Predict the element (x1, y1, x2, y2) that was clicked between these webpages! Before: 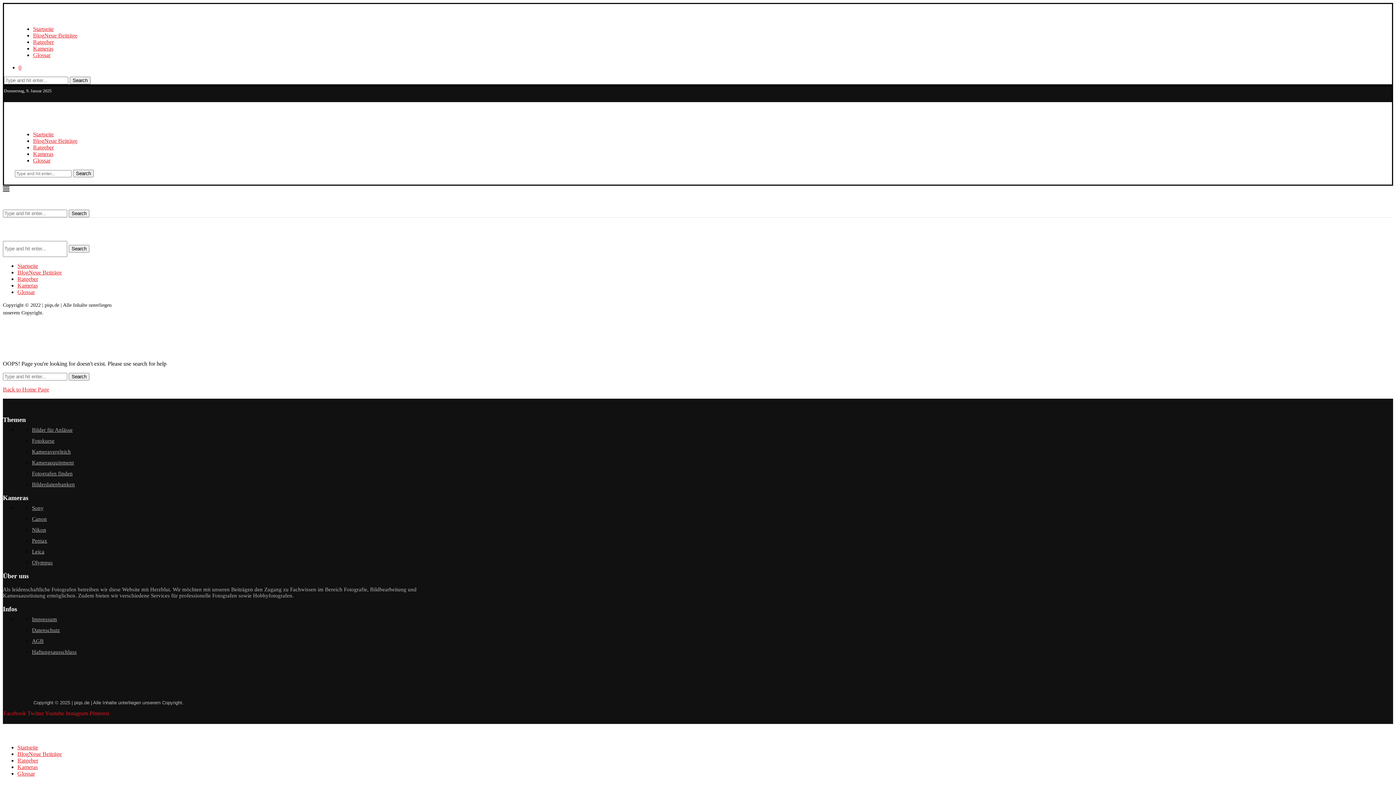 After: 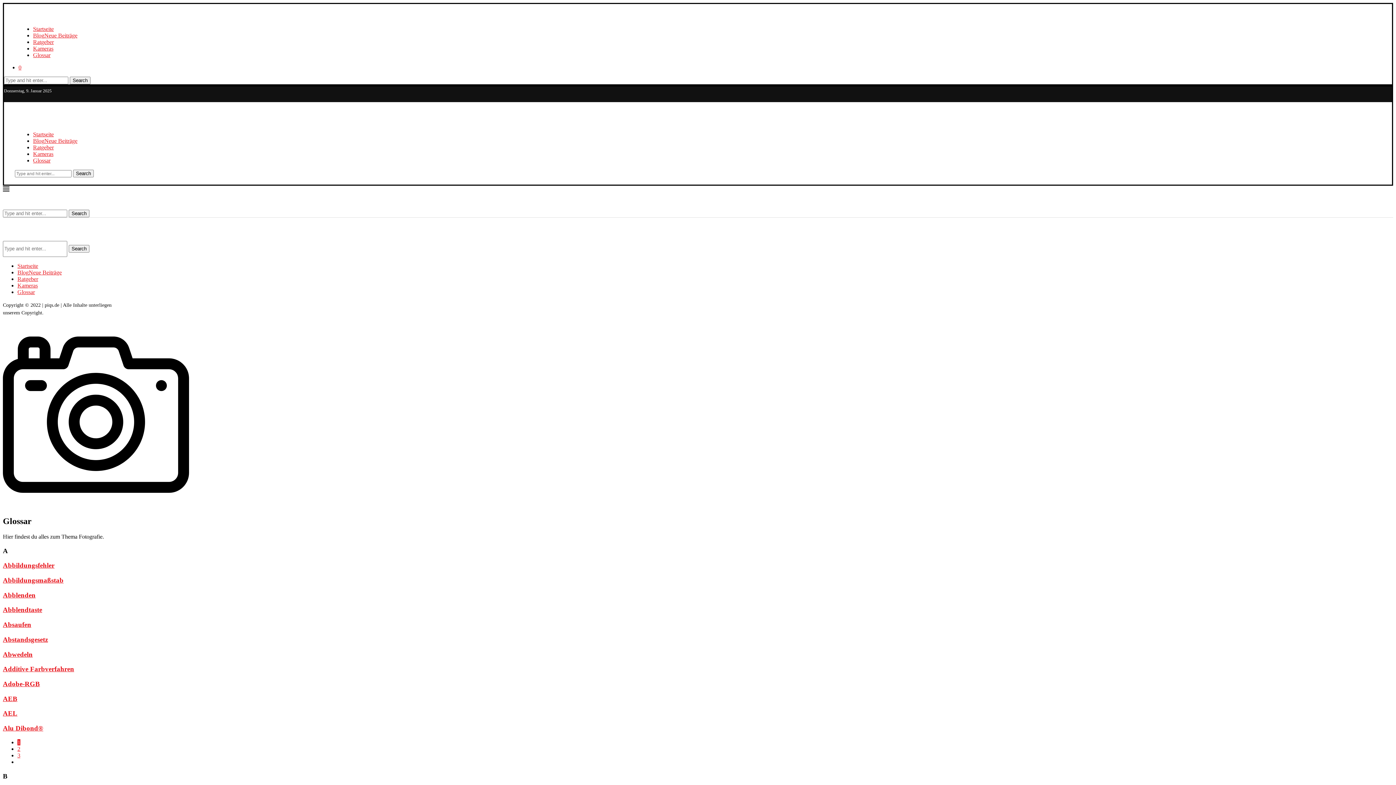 Action: bbox: (17, 289, 34, 295) label: Glossar